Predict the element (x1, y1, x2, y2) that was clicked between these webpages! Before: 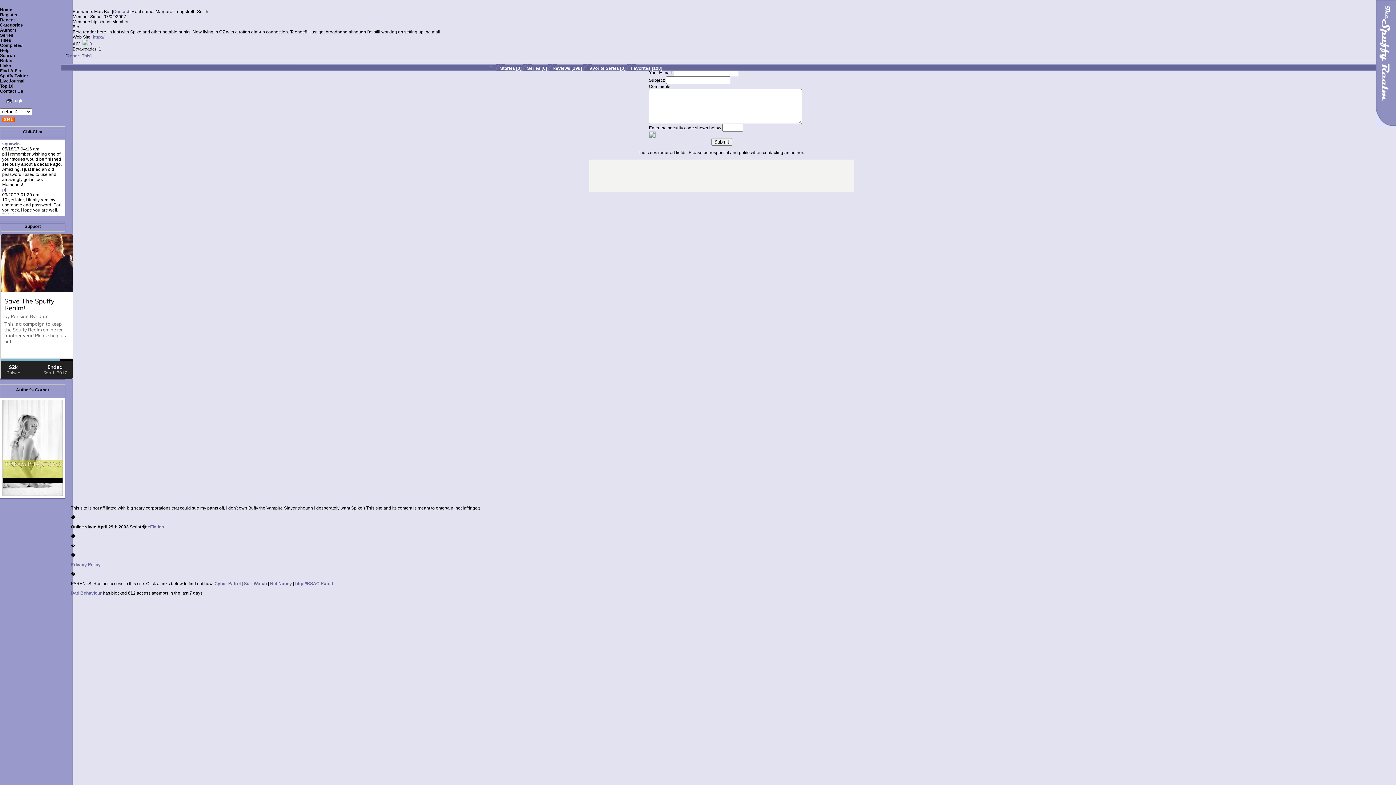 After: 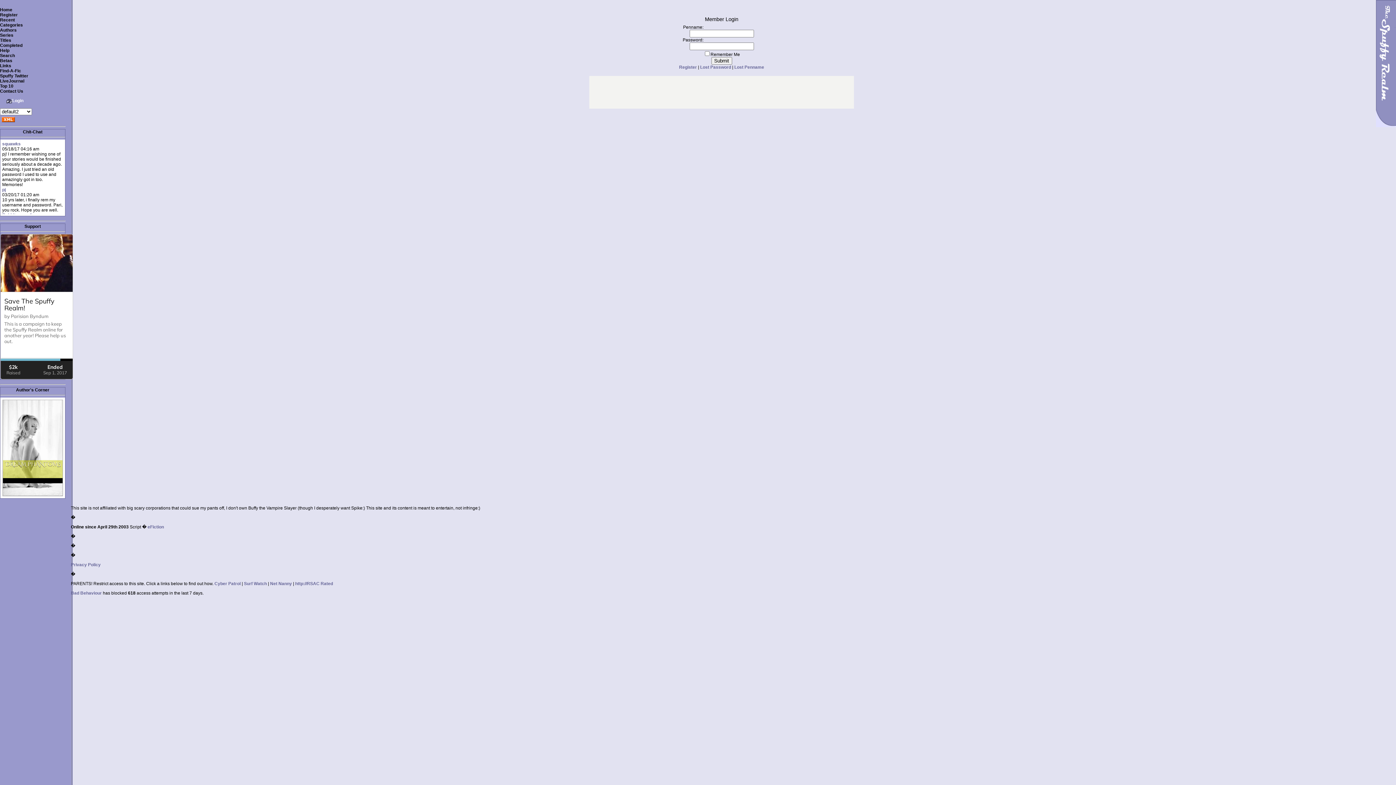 Action: label: Login bbox: (5, 98, 23, 103)